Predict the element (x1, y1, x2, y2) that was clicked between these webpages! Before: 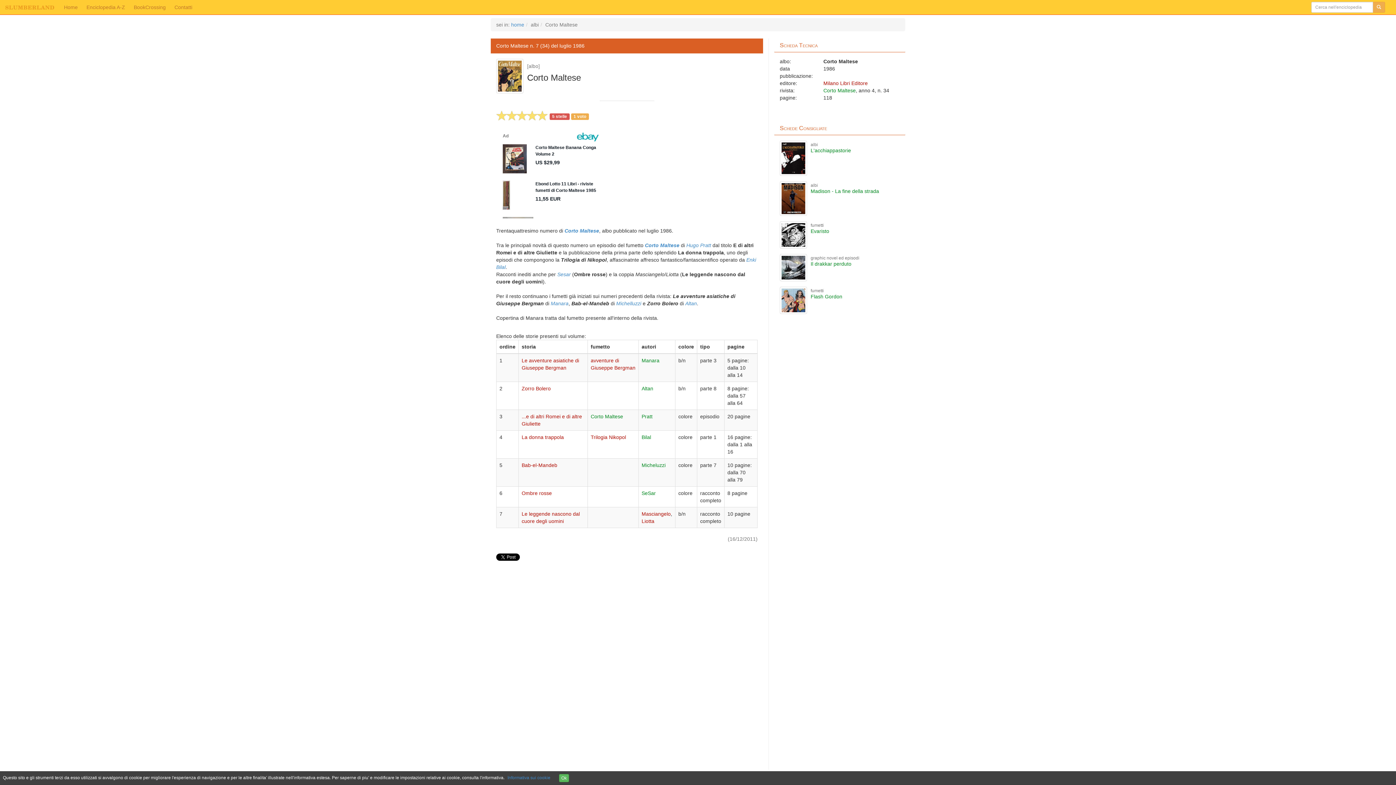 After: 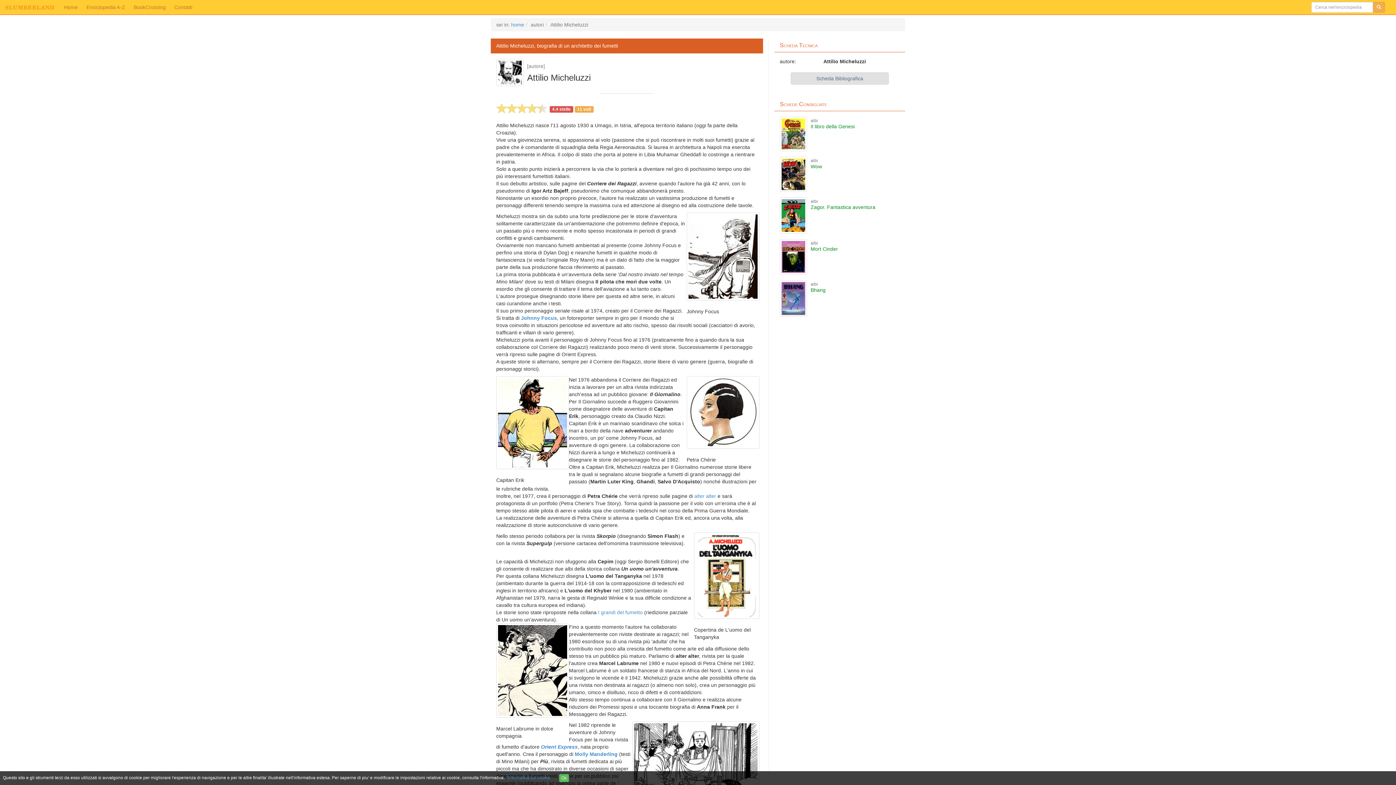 Action: bbox: (616, 300, 641, 306) label: Michelluzzi